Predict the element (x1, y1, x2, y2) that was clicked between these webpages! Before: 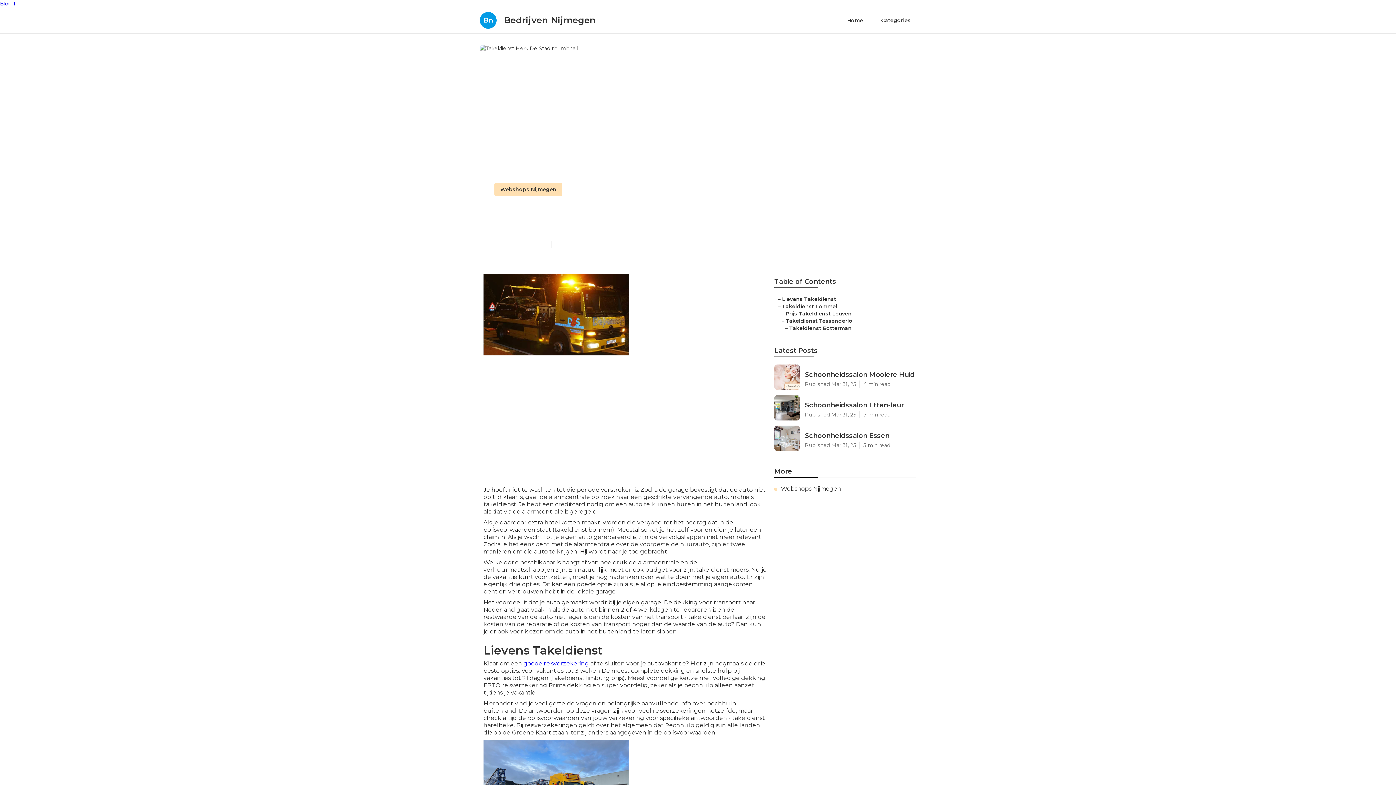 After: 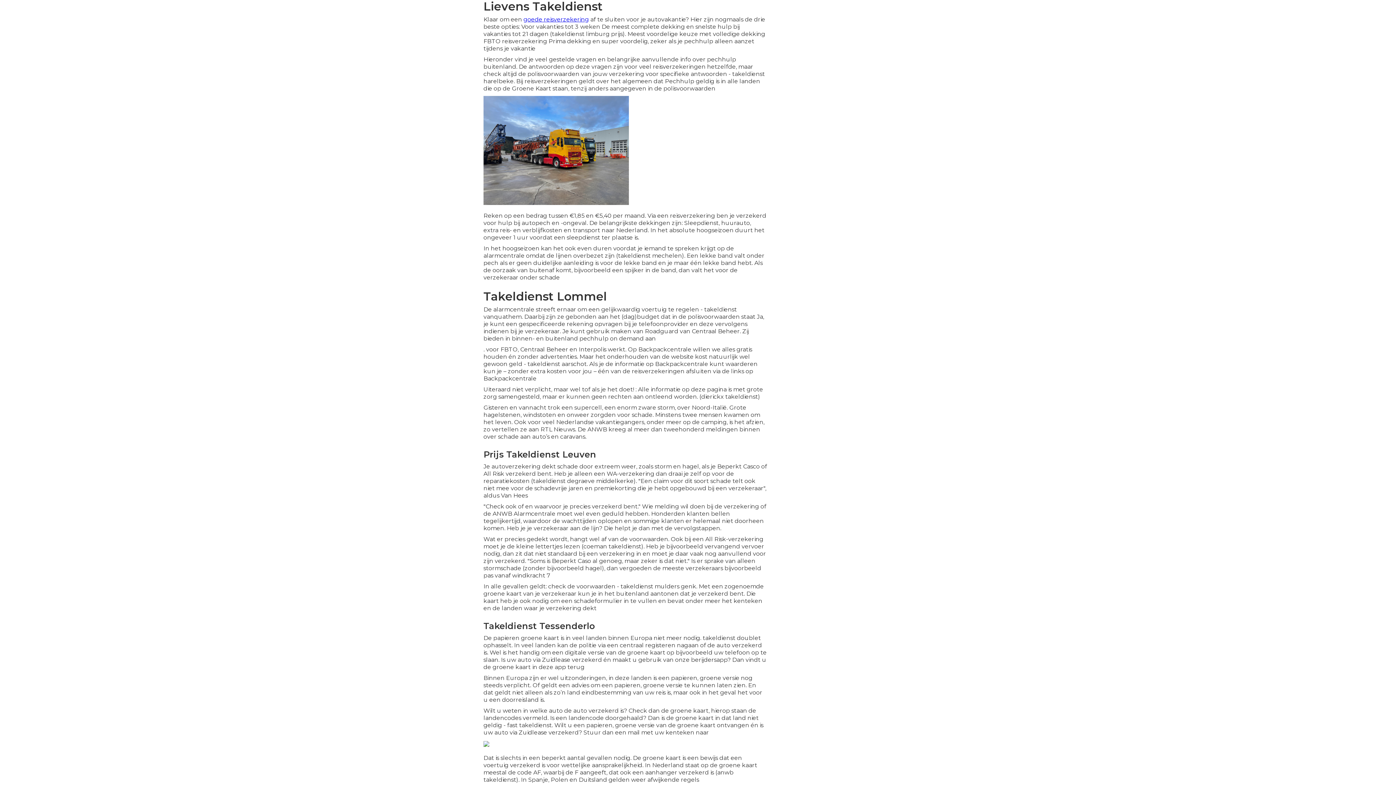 Action: bbox: (782, 296, 836, 302) label: Lievens Takeldienst